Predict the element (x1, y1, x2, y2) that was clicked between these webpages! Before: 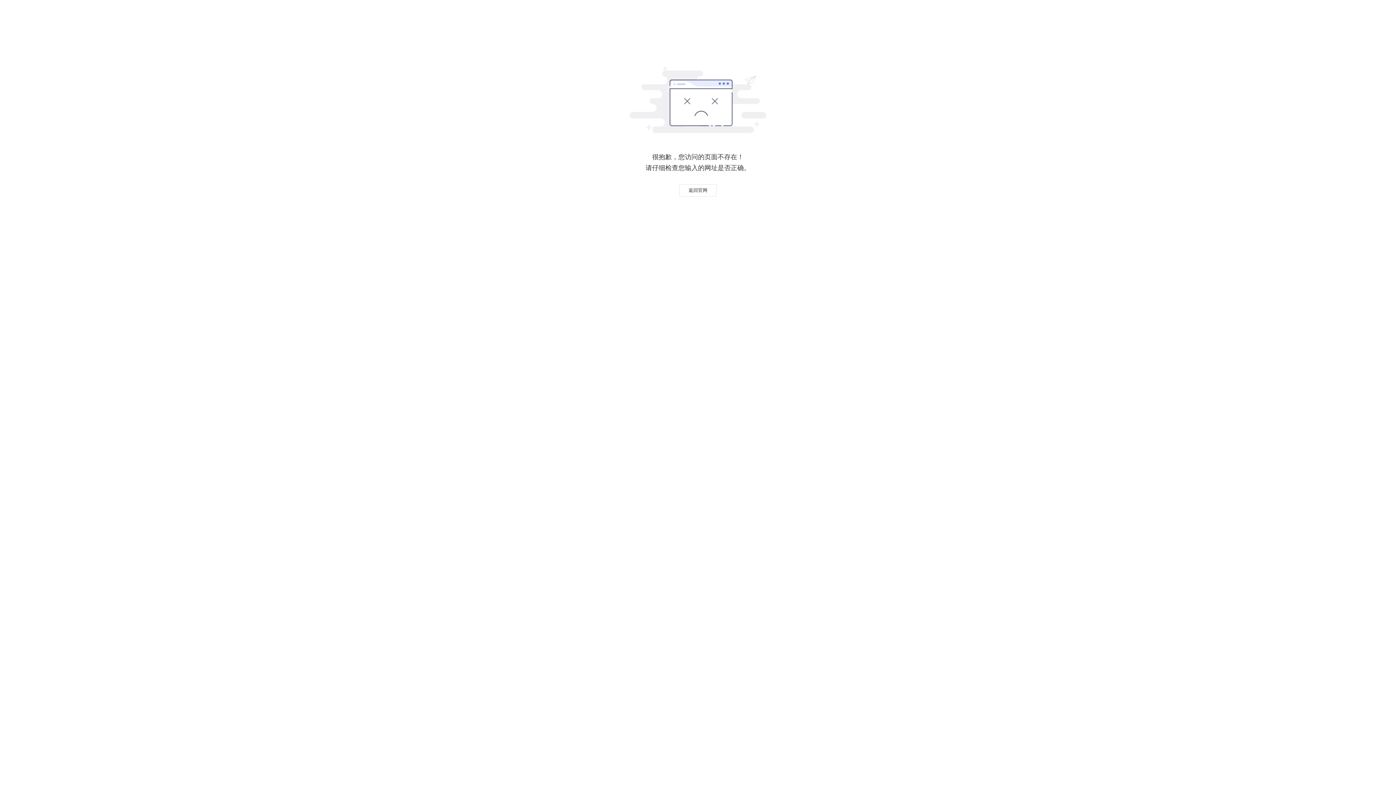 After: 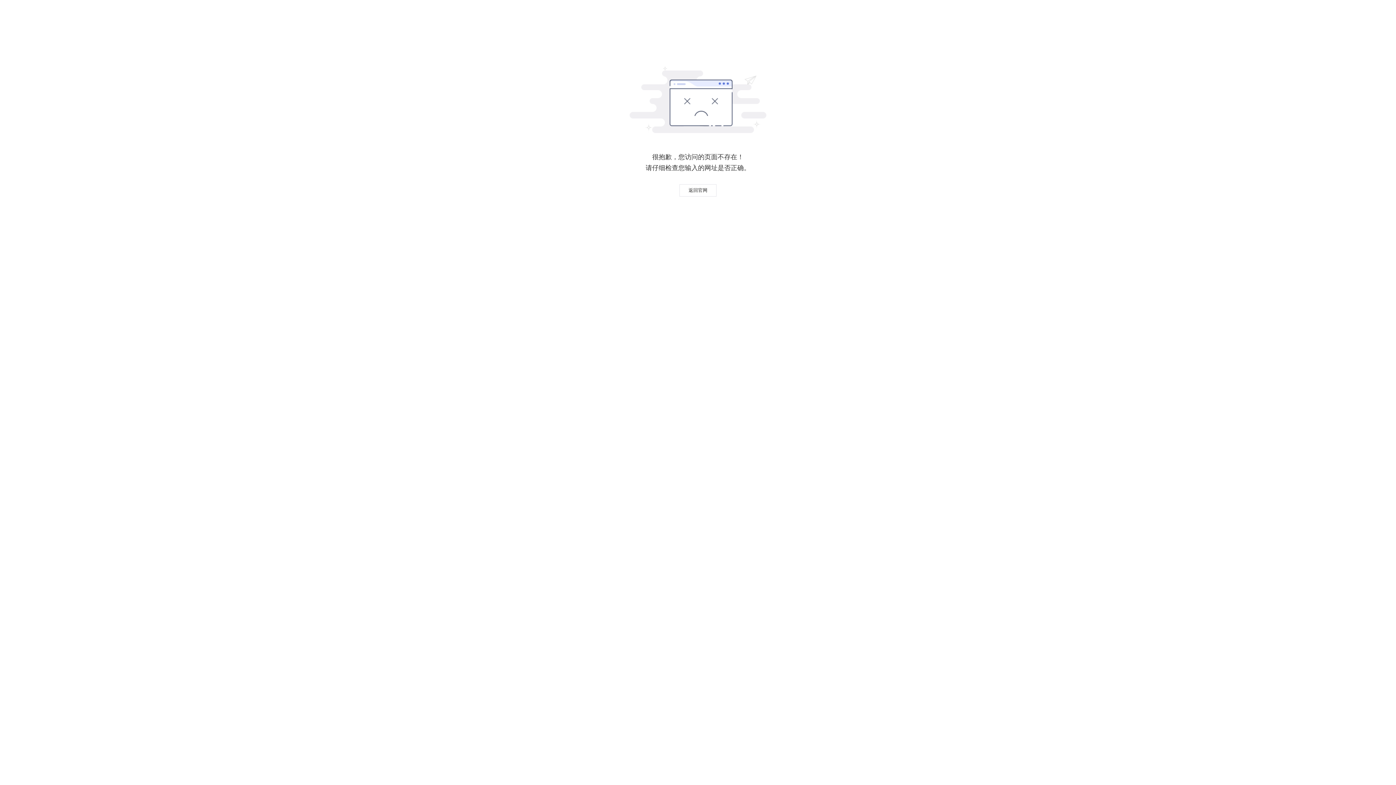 Action: label: 返回官网 bbox: (679, 184, 716, 196)